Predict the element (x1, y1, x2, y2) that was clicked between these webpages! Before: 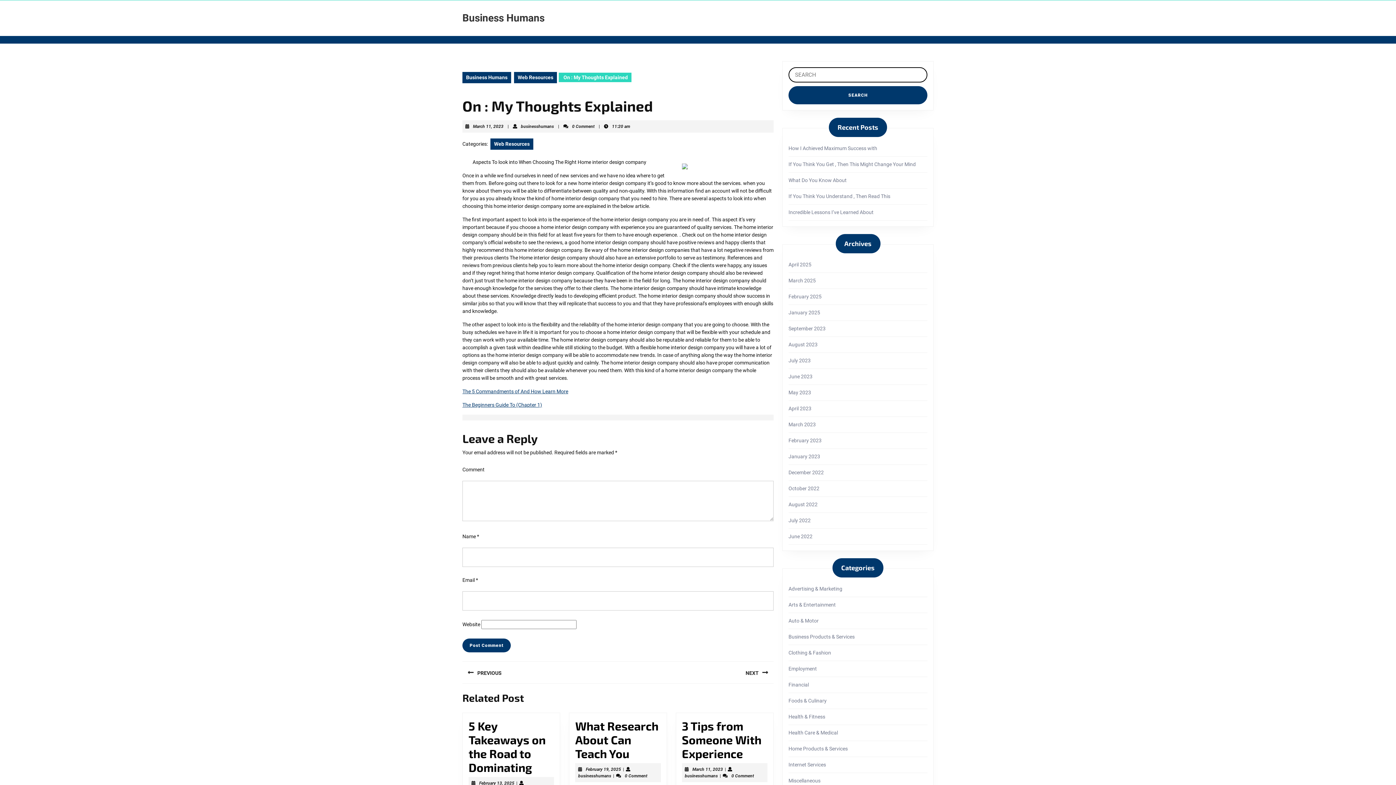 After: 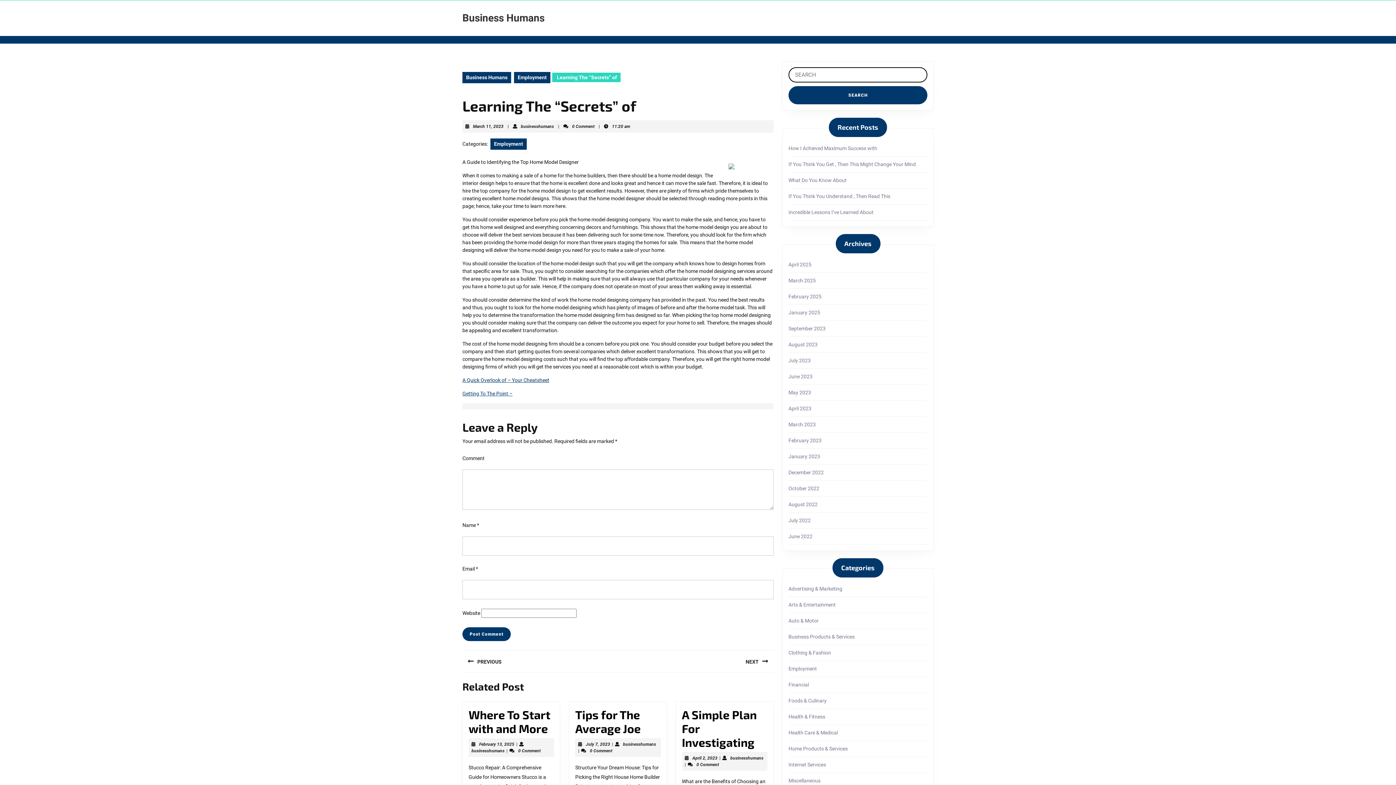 Action: bbox: (462, 661, 618, 683) label: PREVIOUS
Previous post: